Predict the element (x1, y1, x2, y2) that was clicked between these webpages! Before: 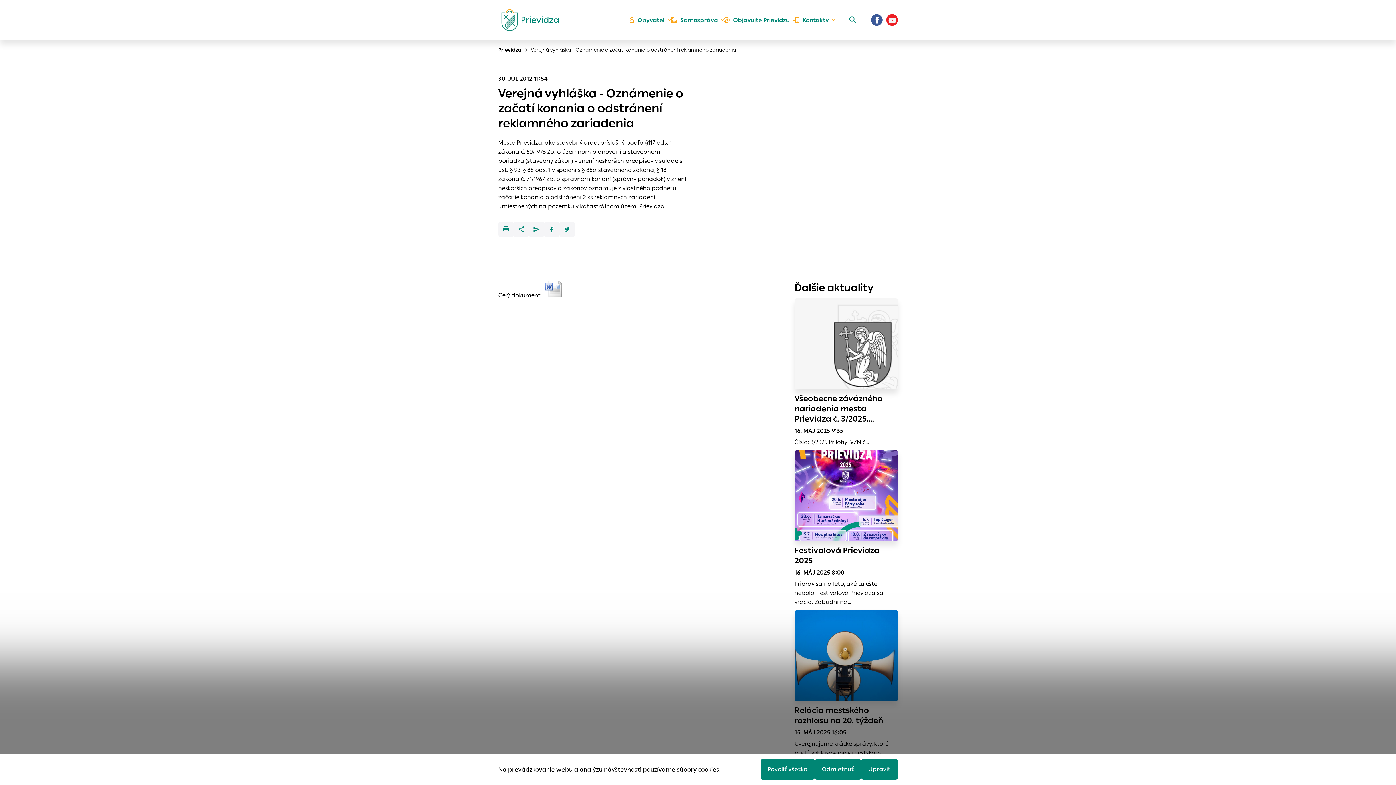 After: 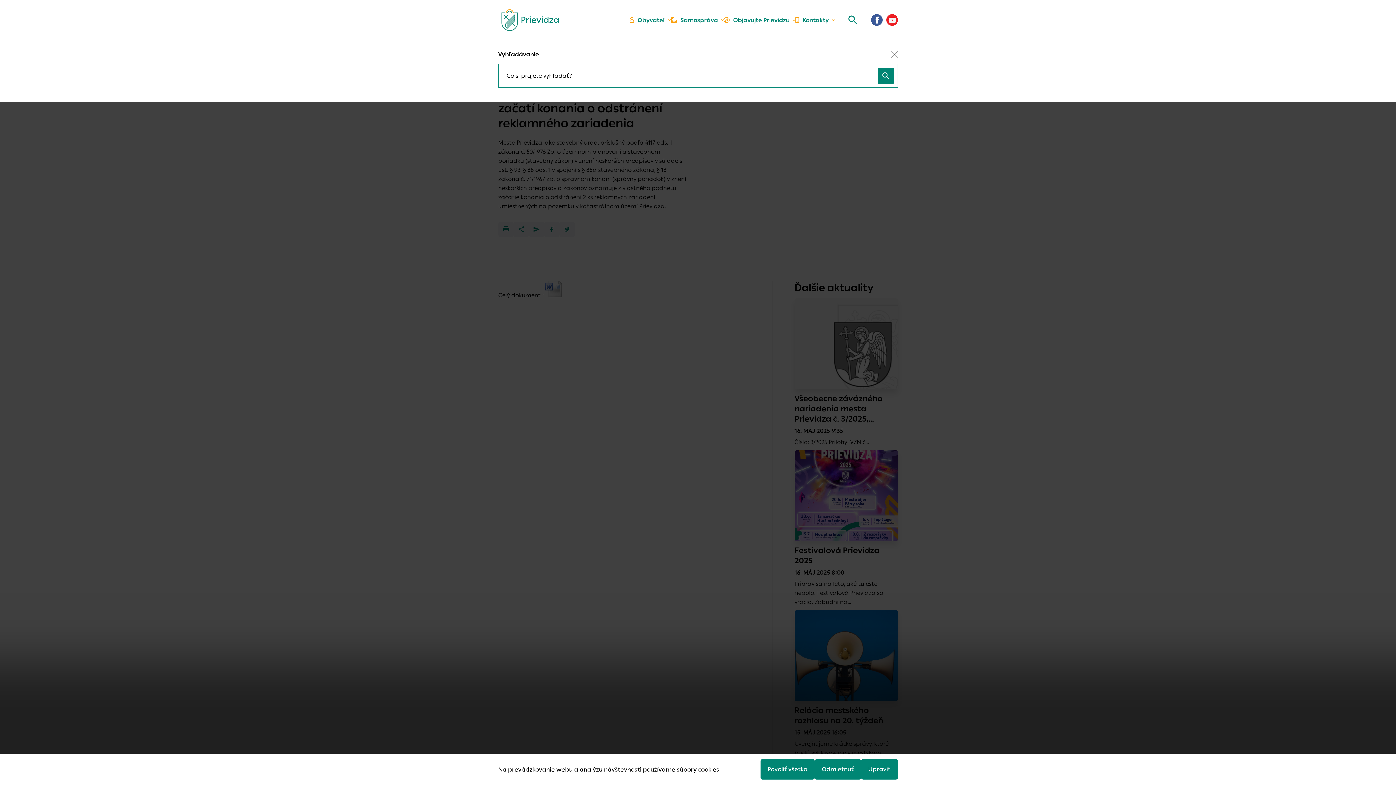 Action: label: Vyhľadávanie bbox: (842, 16, 863, 23)